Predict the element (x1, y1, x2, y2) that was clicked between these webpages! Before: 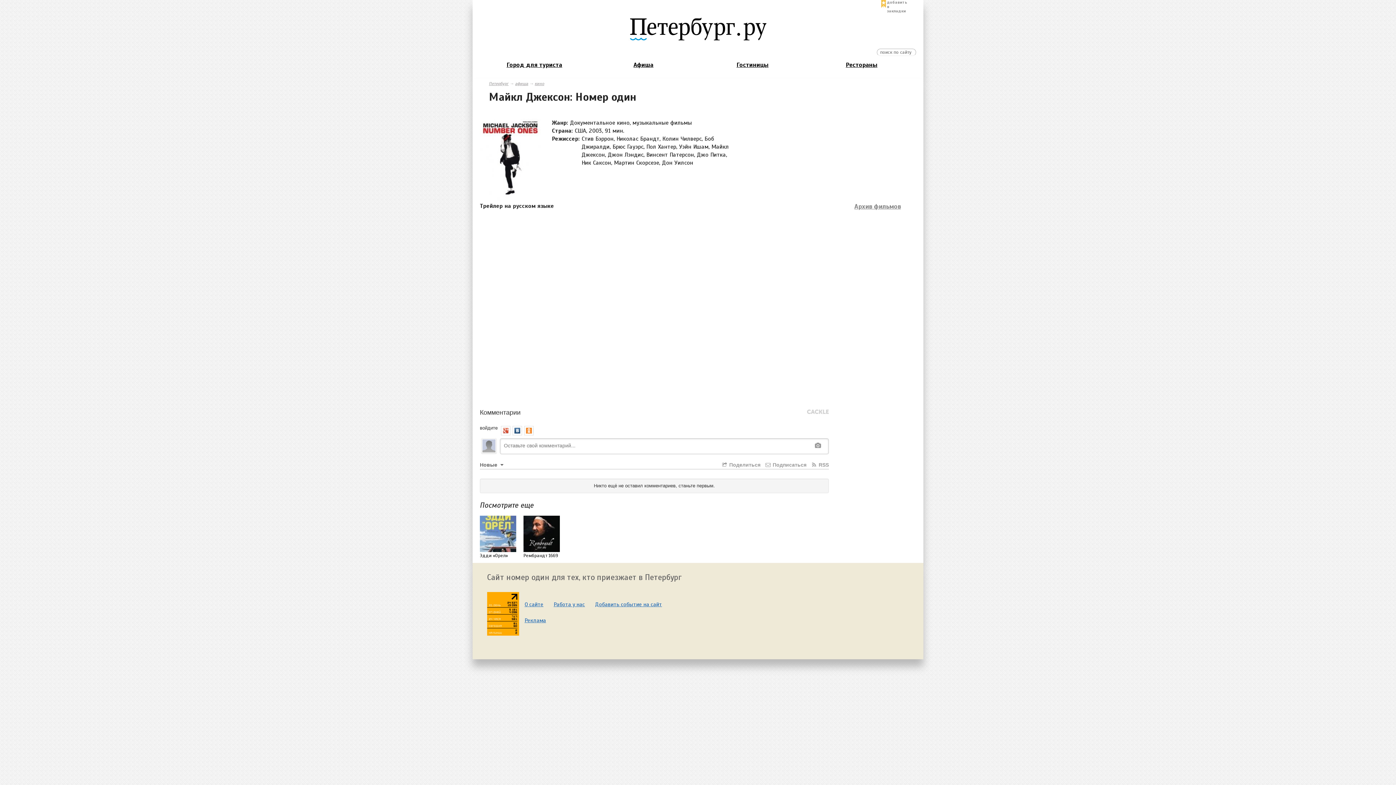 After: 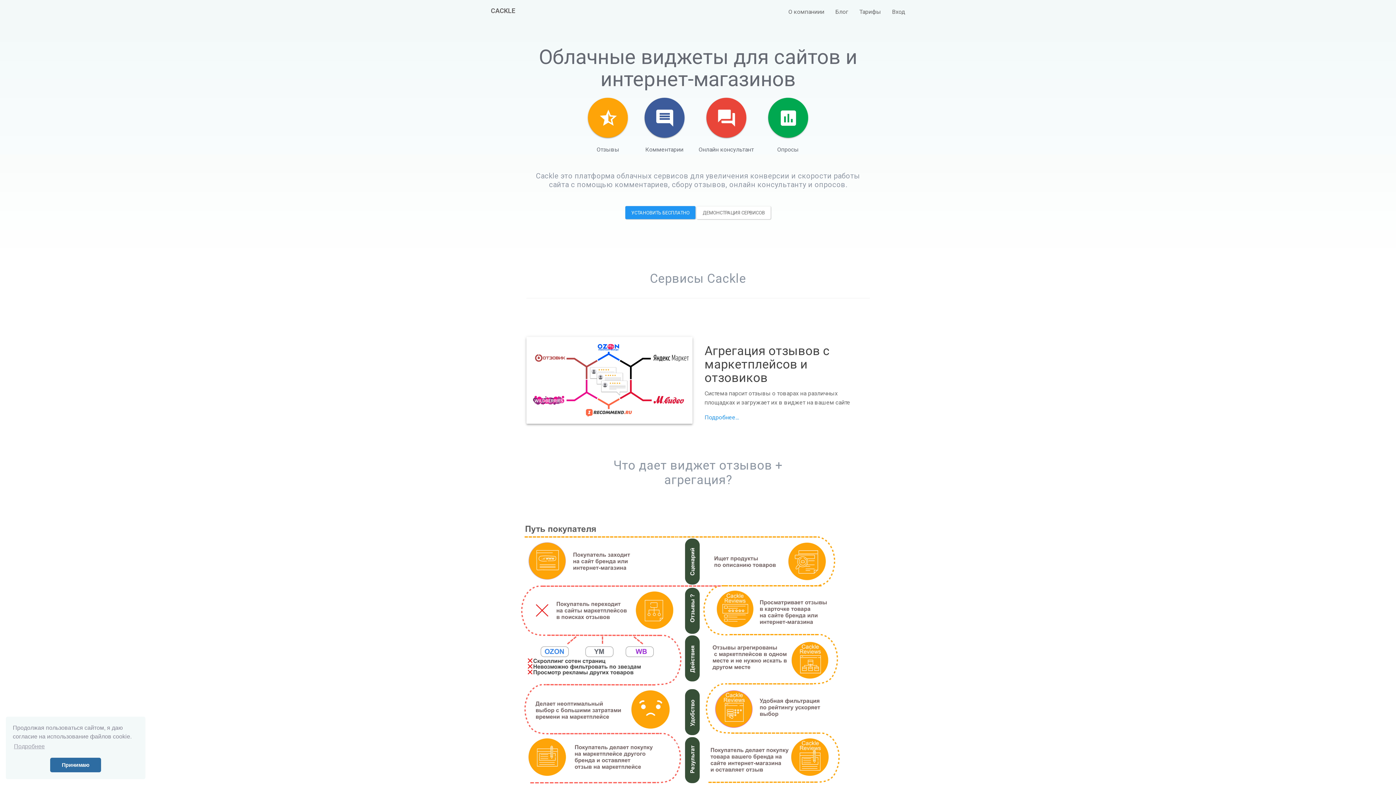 Action: bbox: (807, 409, 829, 415)